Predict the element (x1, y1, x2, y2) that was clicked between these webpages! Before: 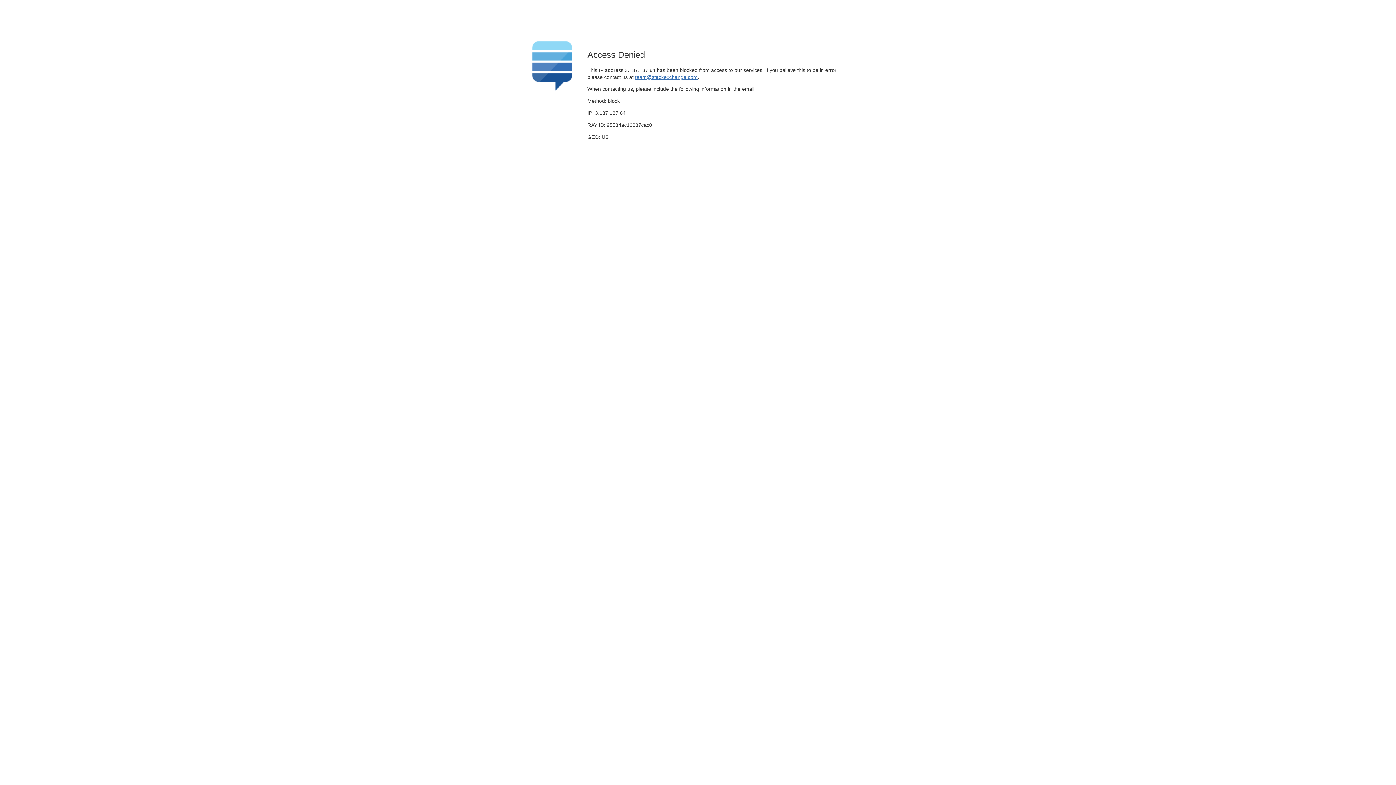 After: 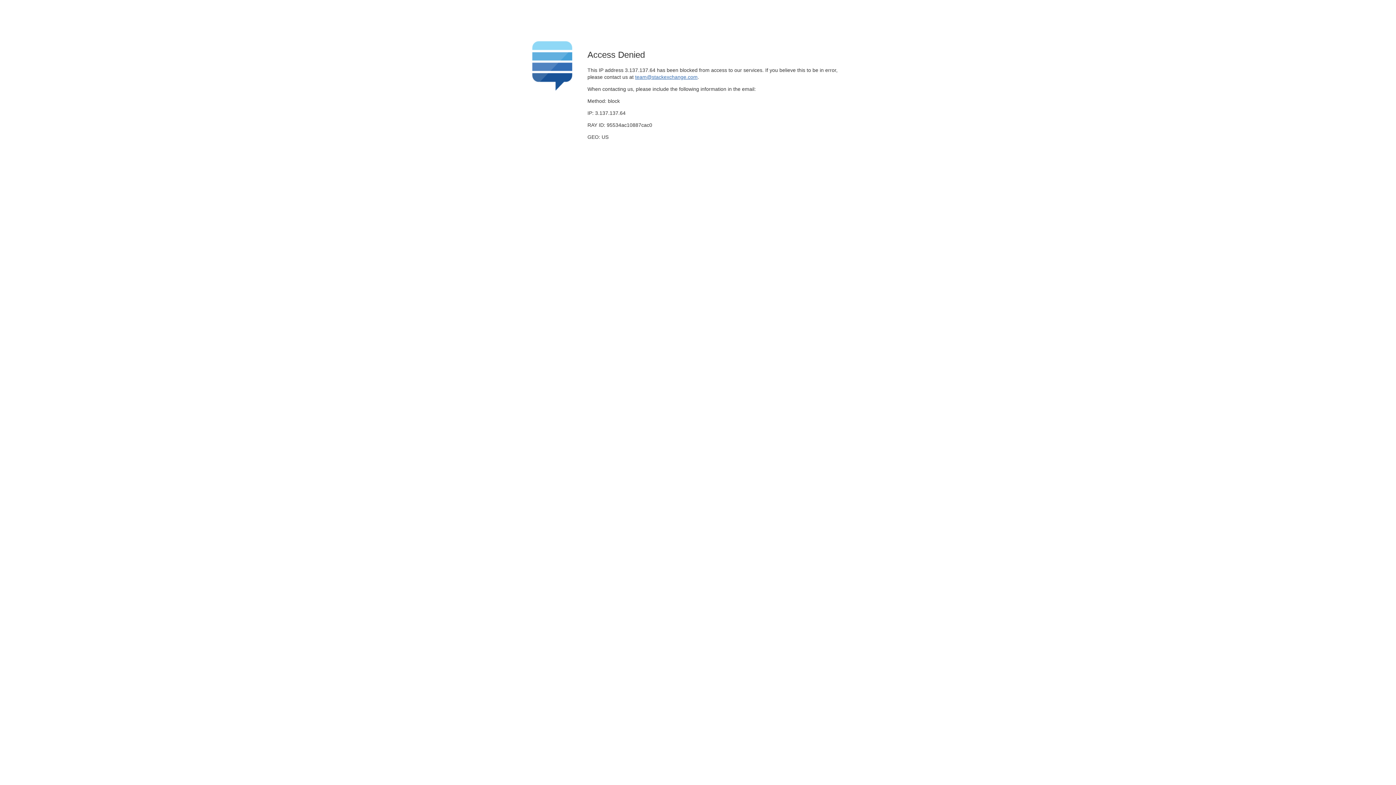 Action: bbox: (635, 74, 697, 79) label: team@stackexchange.com